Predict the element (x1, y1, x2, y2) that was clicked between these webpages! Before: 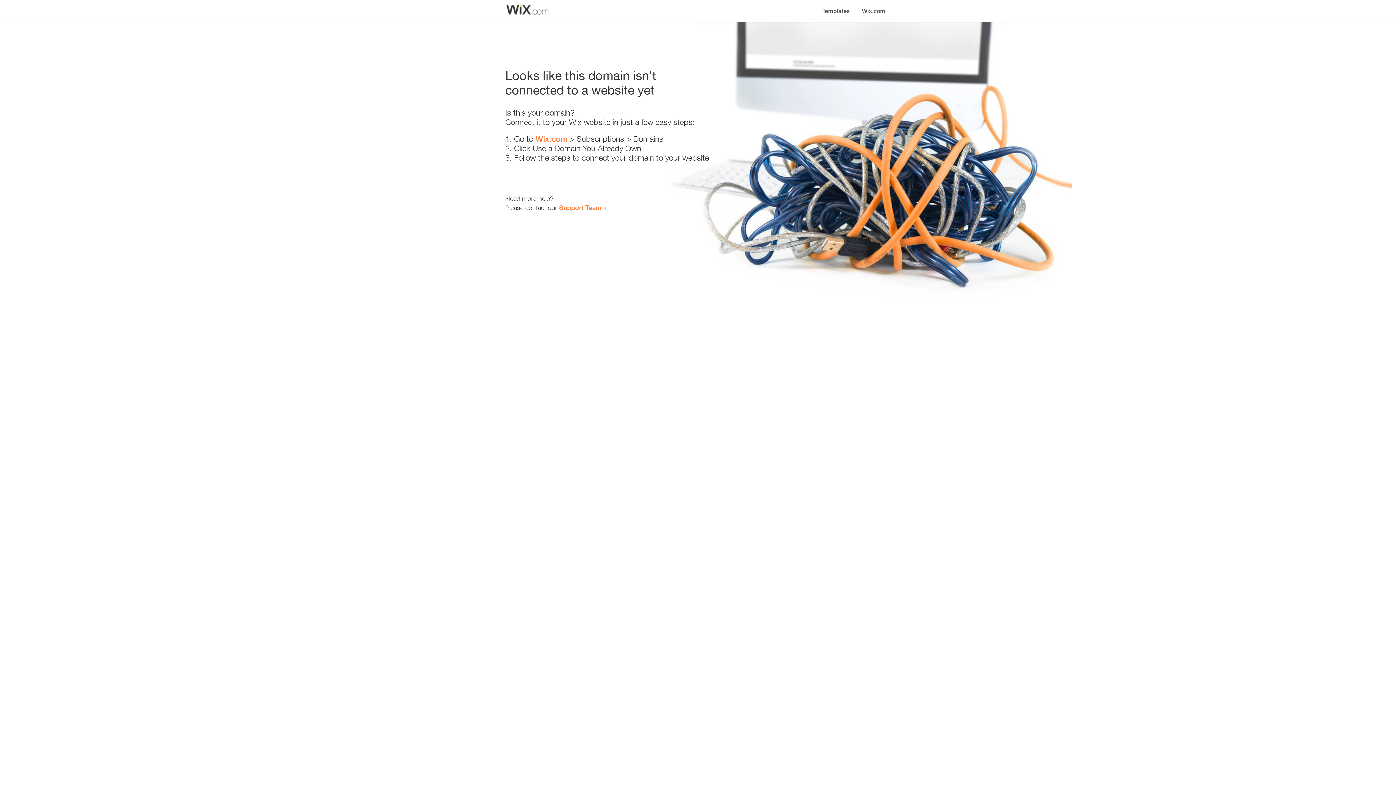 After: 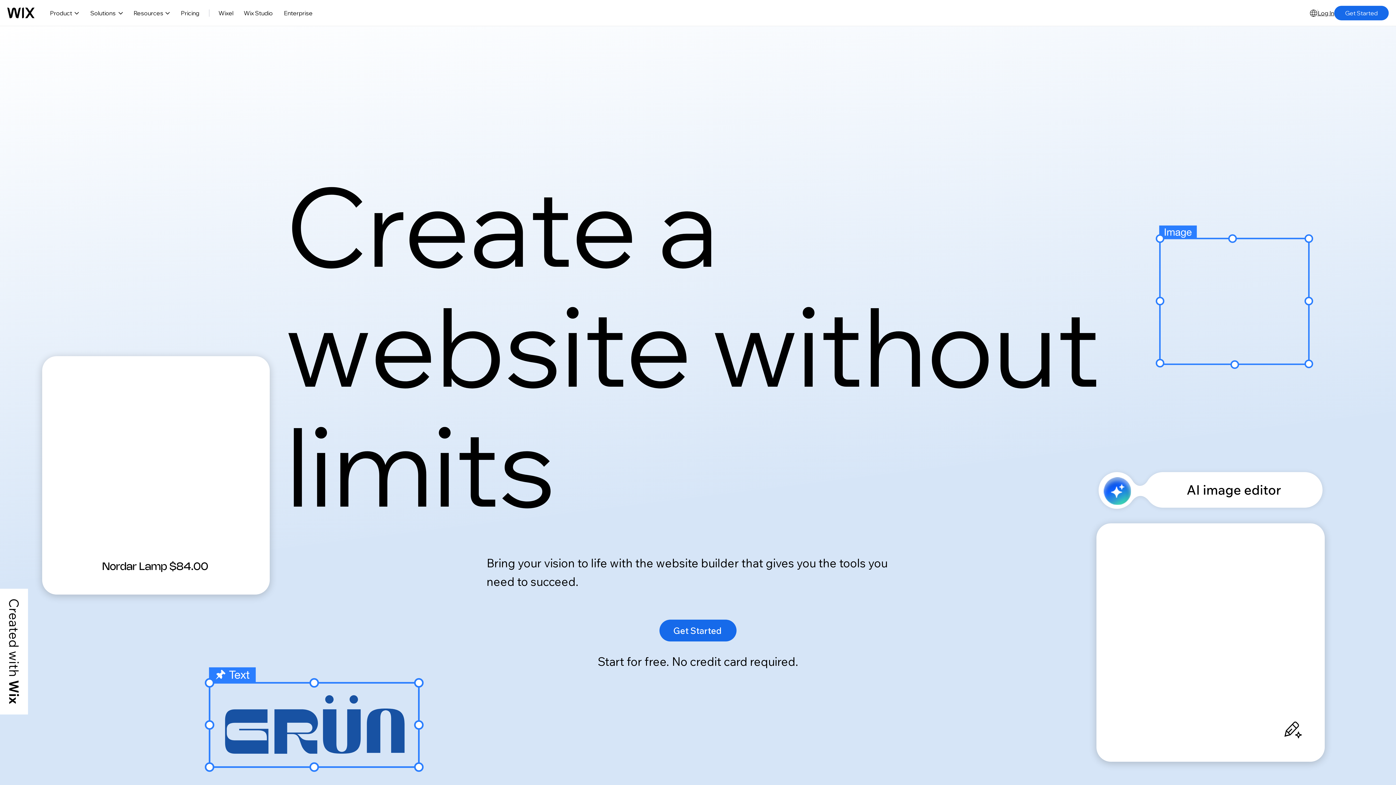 Action: bbox: (856, 0, 890, 14) label: Wix.com